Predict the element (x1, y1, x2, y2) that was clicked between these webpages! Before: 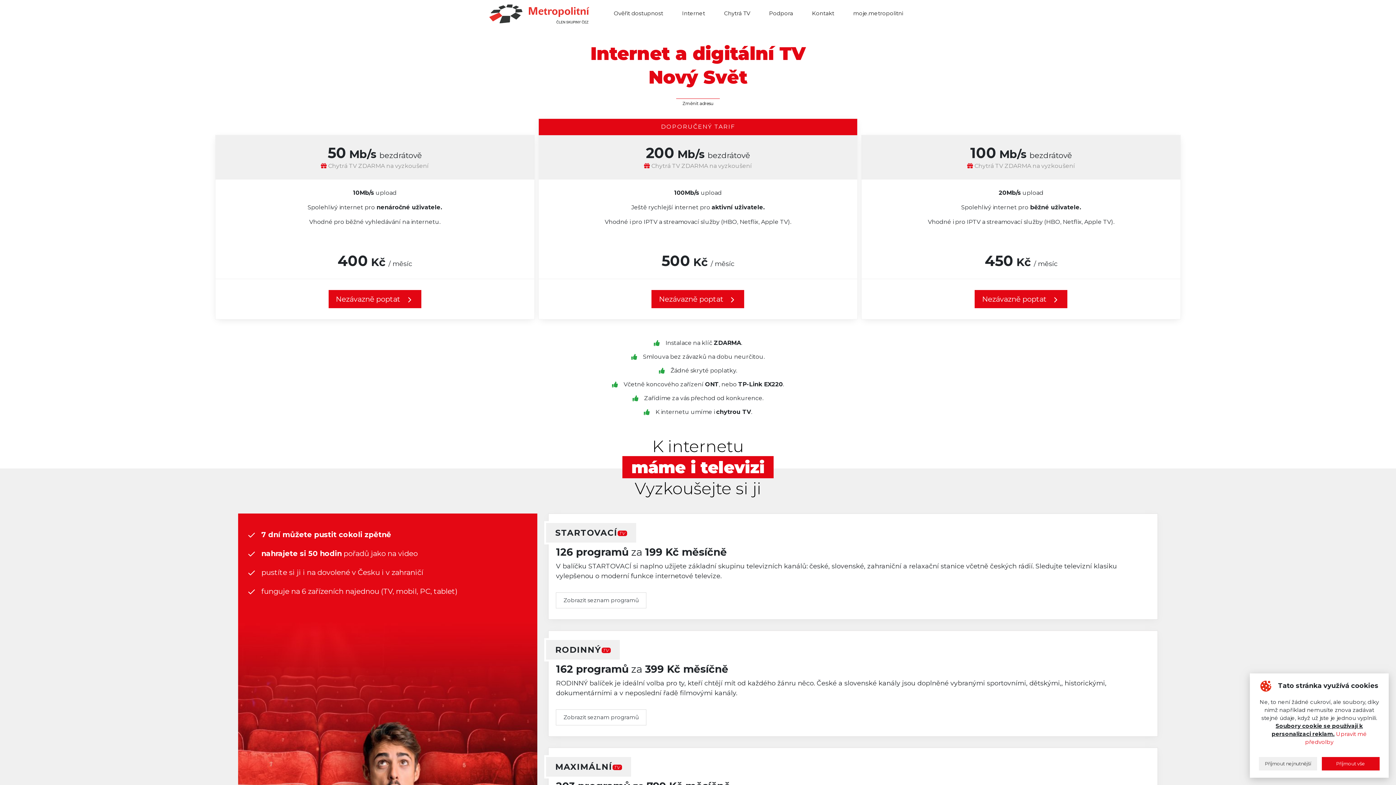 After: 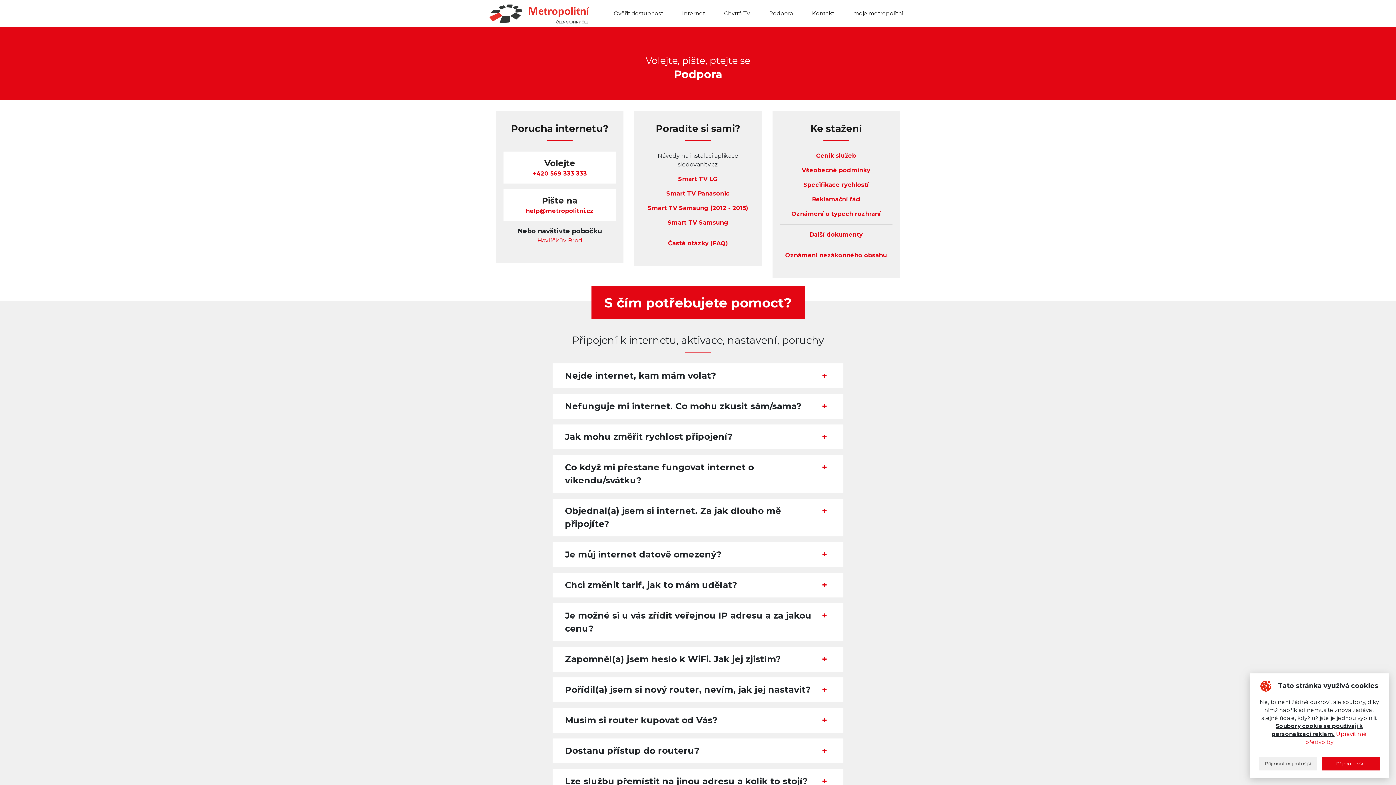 Action: label: Podpora bbox: (765, 0, 796, 26)